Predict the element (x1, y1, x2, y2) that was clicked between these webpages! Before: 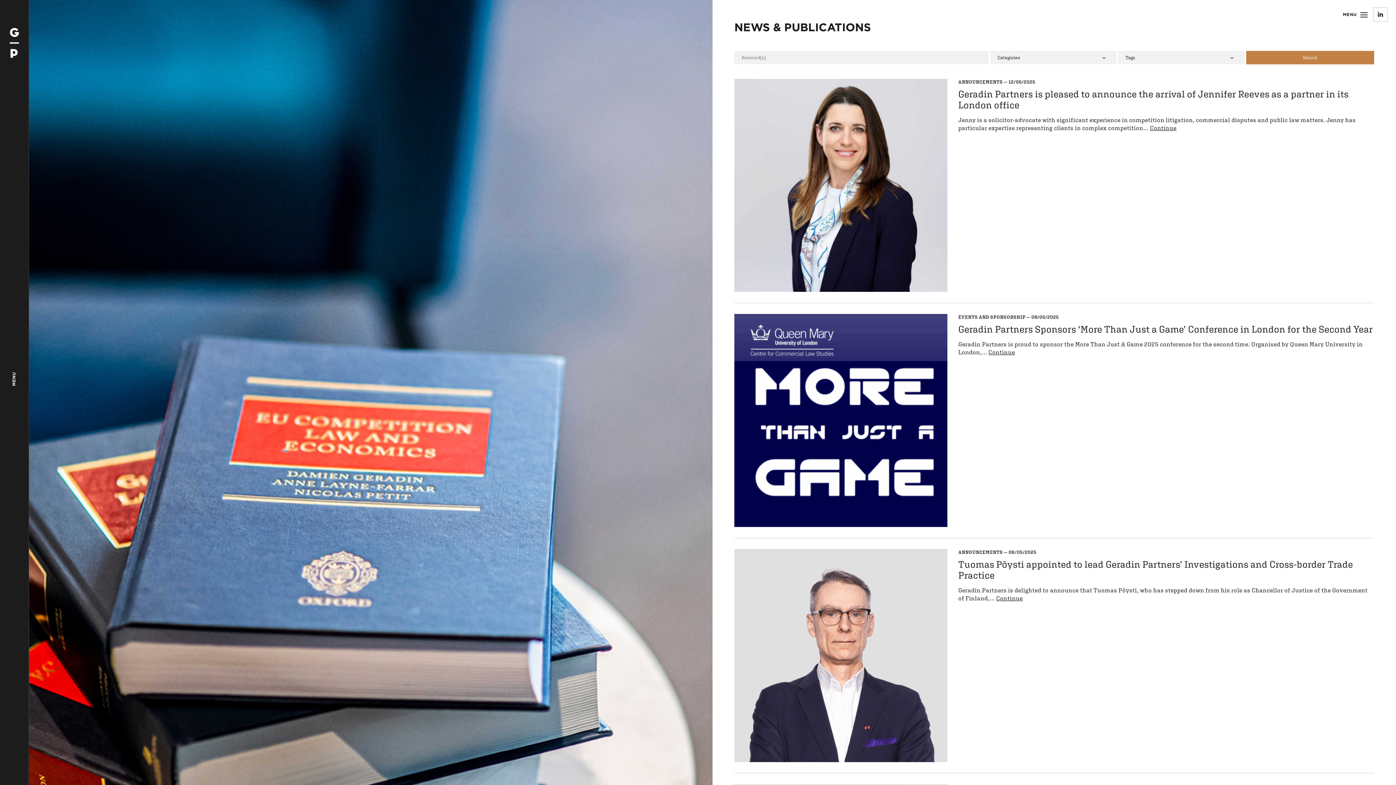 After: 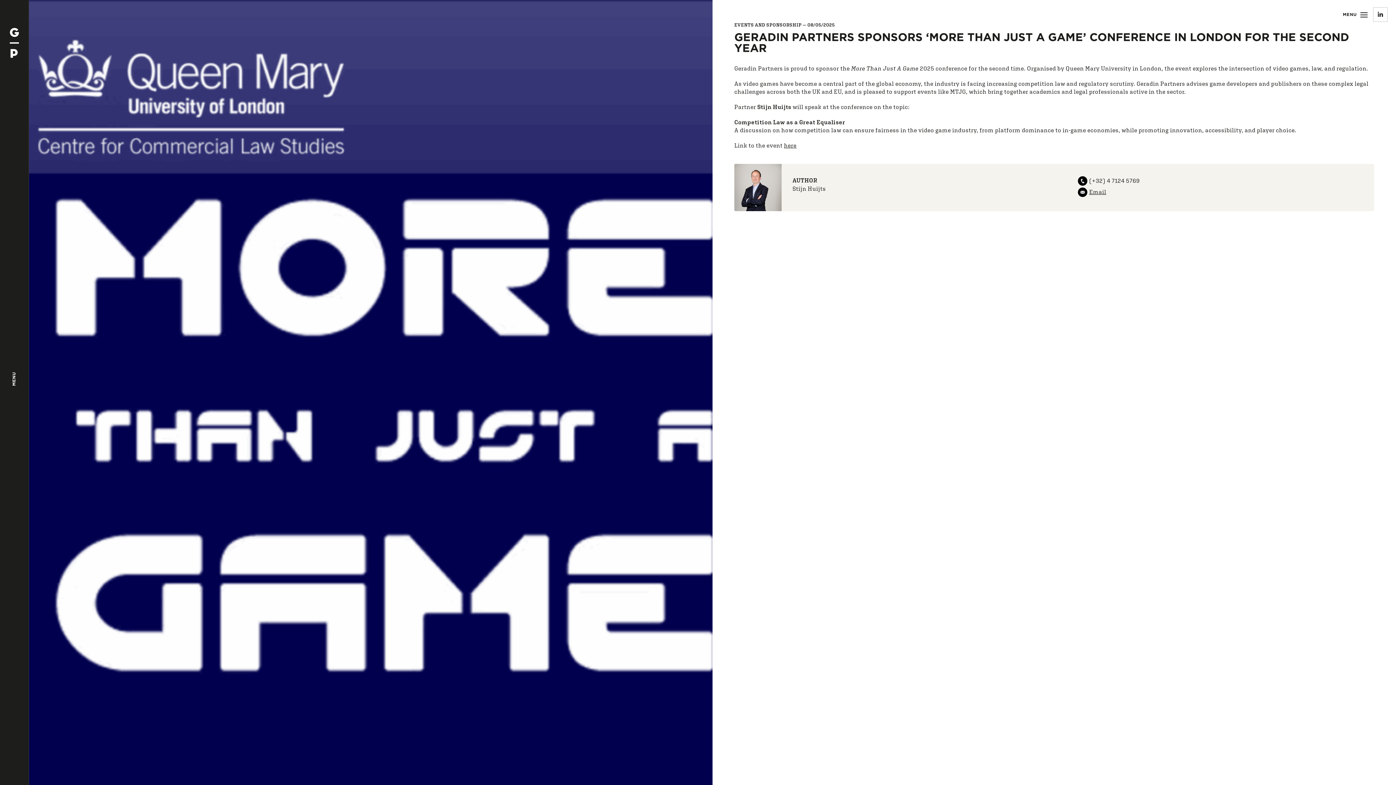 Action: bbox: (988, 349, 1015, 355) label: Continue